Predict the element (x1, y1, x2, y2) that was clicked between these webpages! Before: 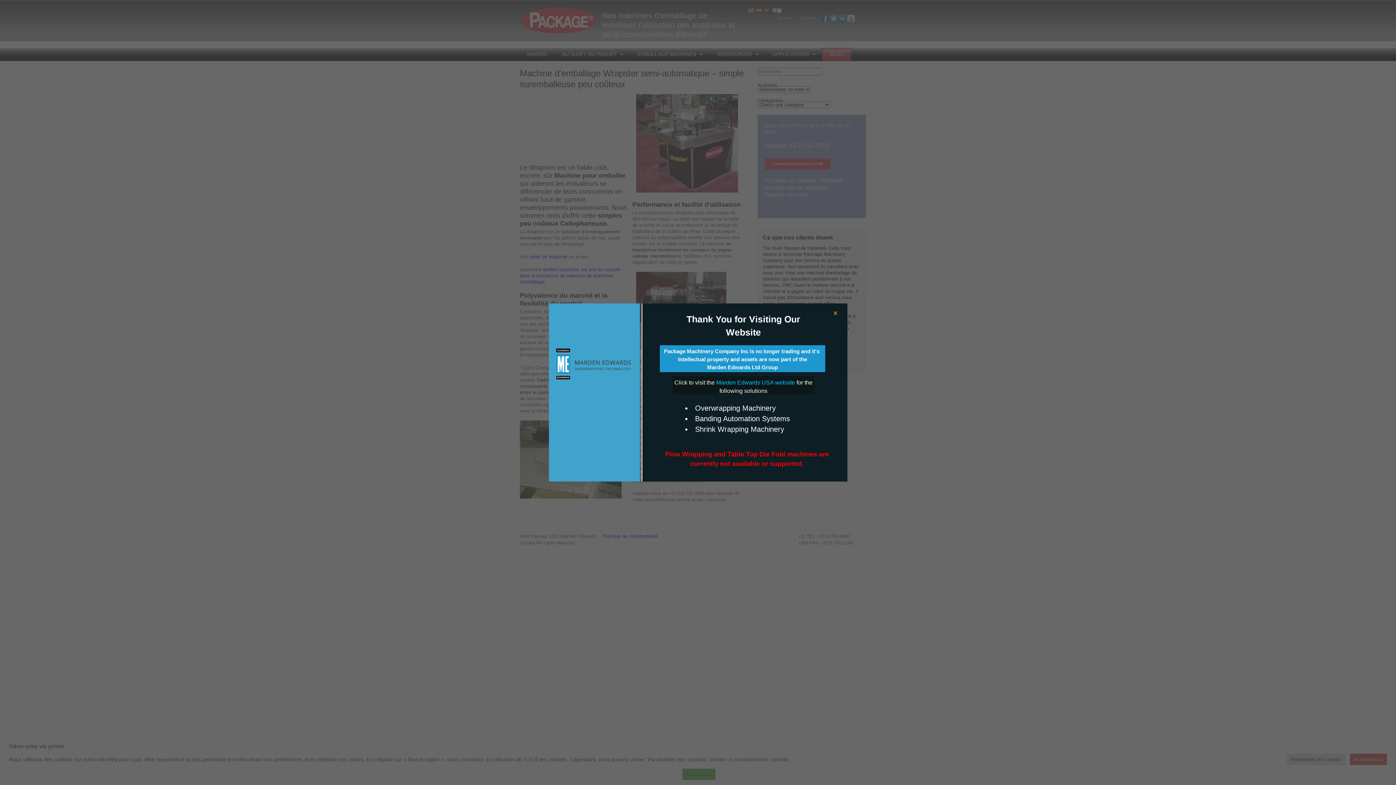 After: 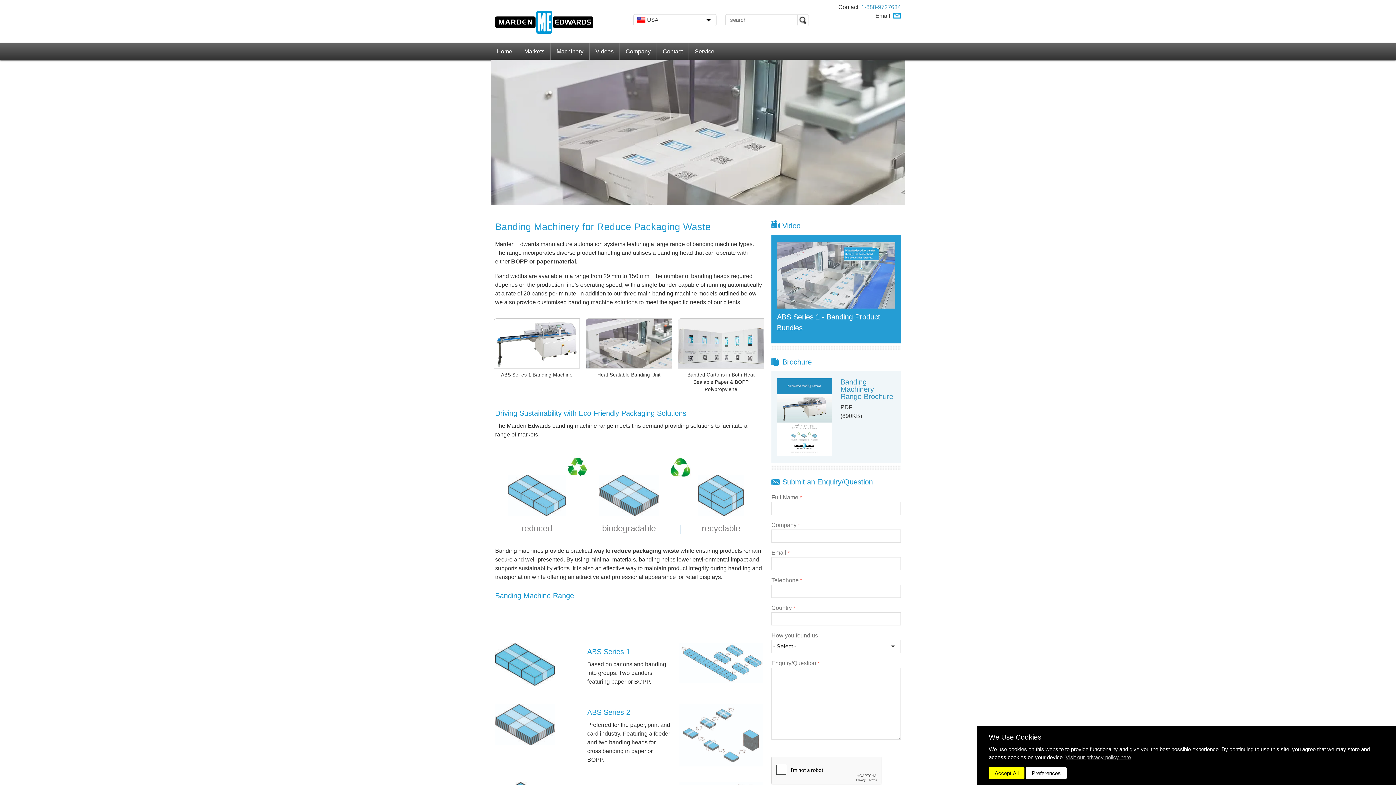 Action: label: Banding Automation Systems bbox: (695, 414, 790, 422)